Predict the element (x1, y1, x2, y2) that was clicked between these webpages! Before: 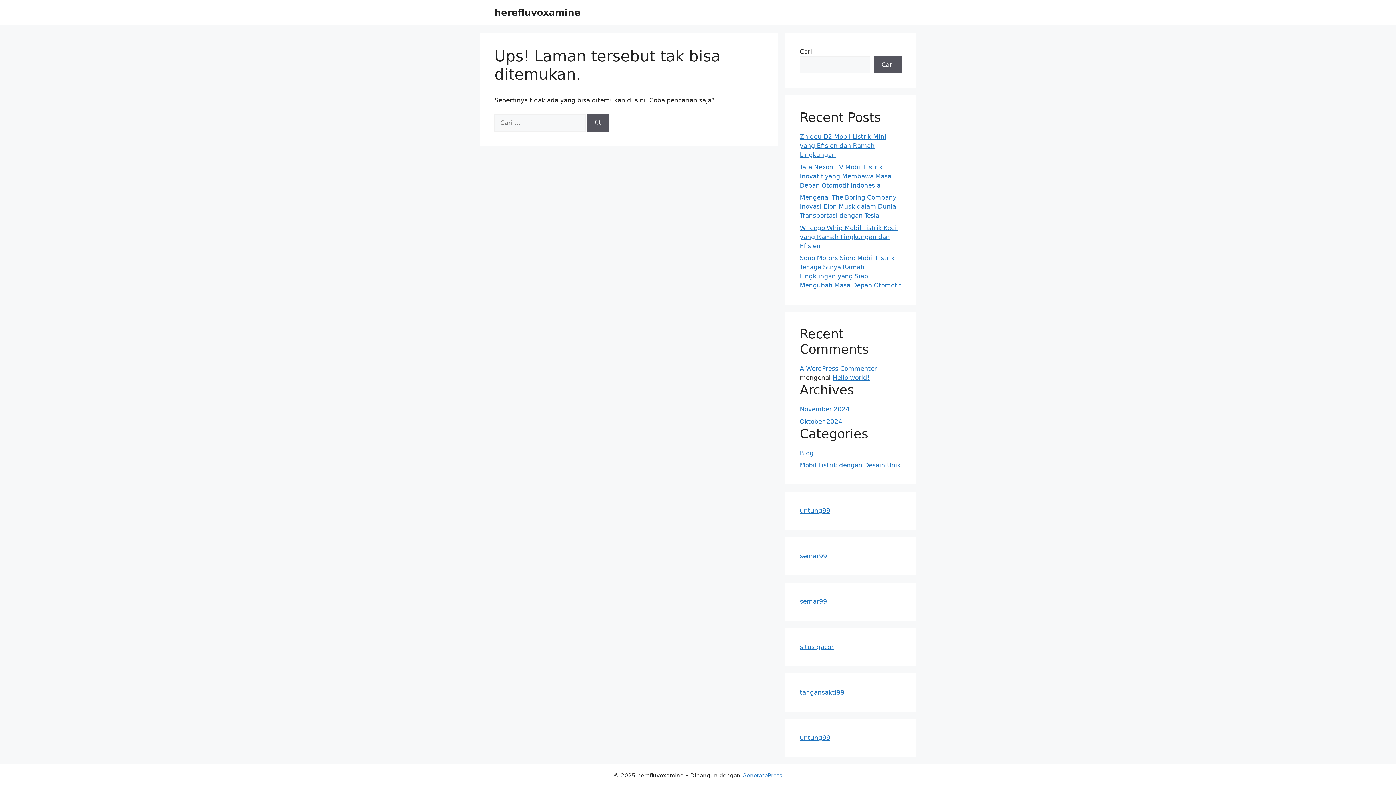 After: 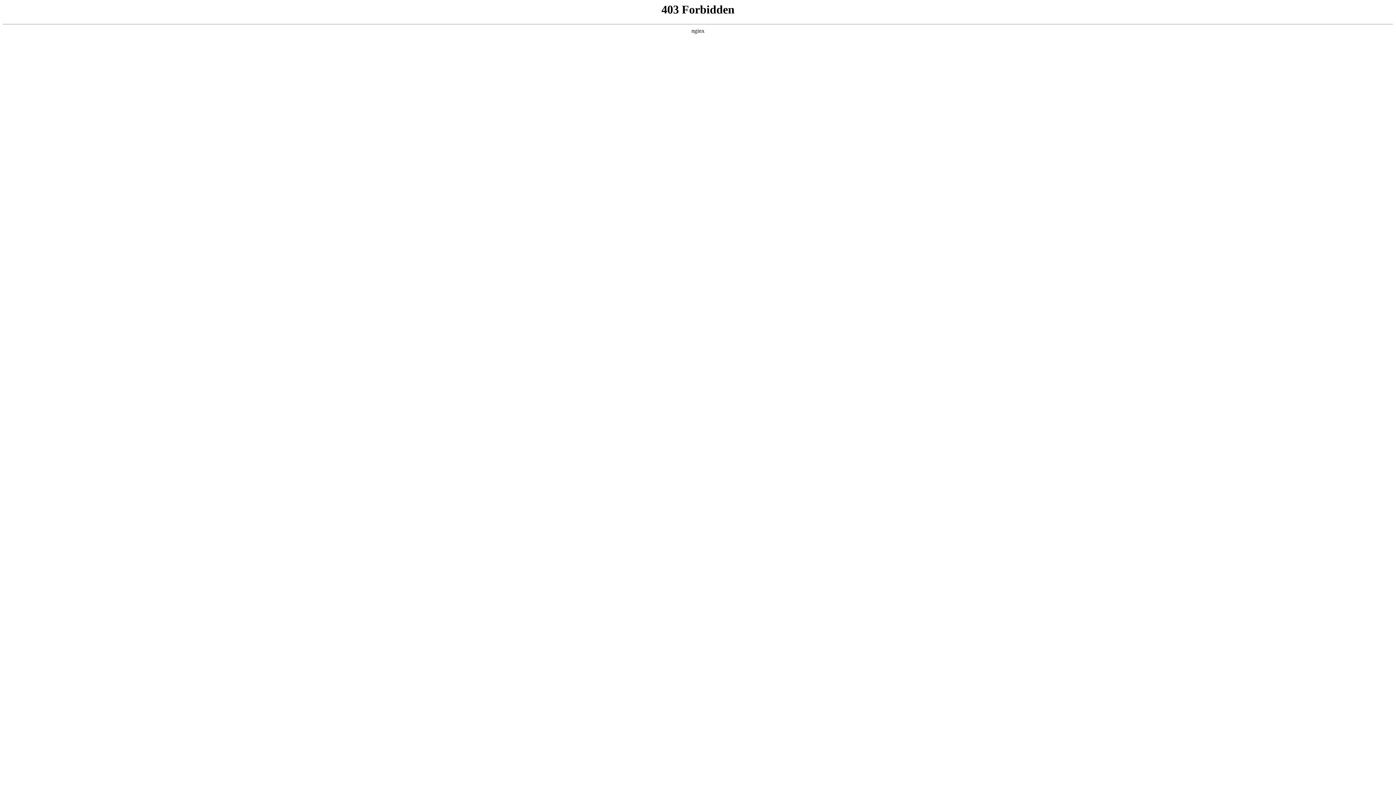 Action: bbox: (800, 365, 877, 372) label: A WordPress Commenter